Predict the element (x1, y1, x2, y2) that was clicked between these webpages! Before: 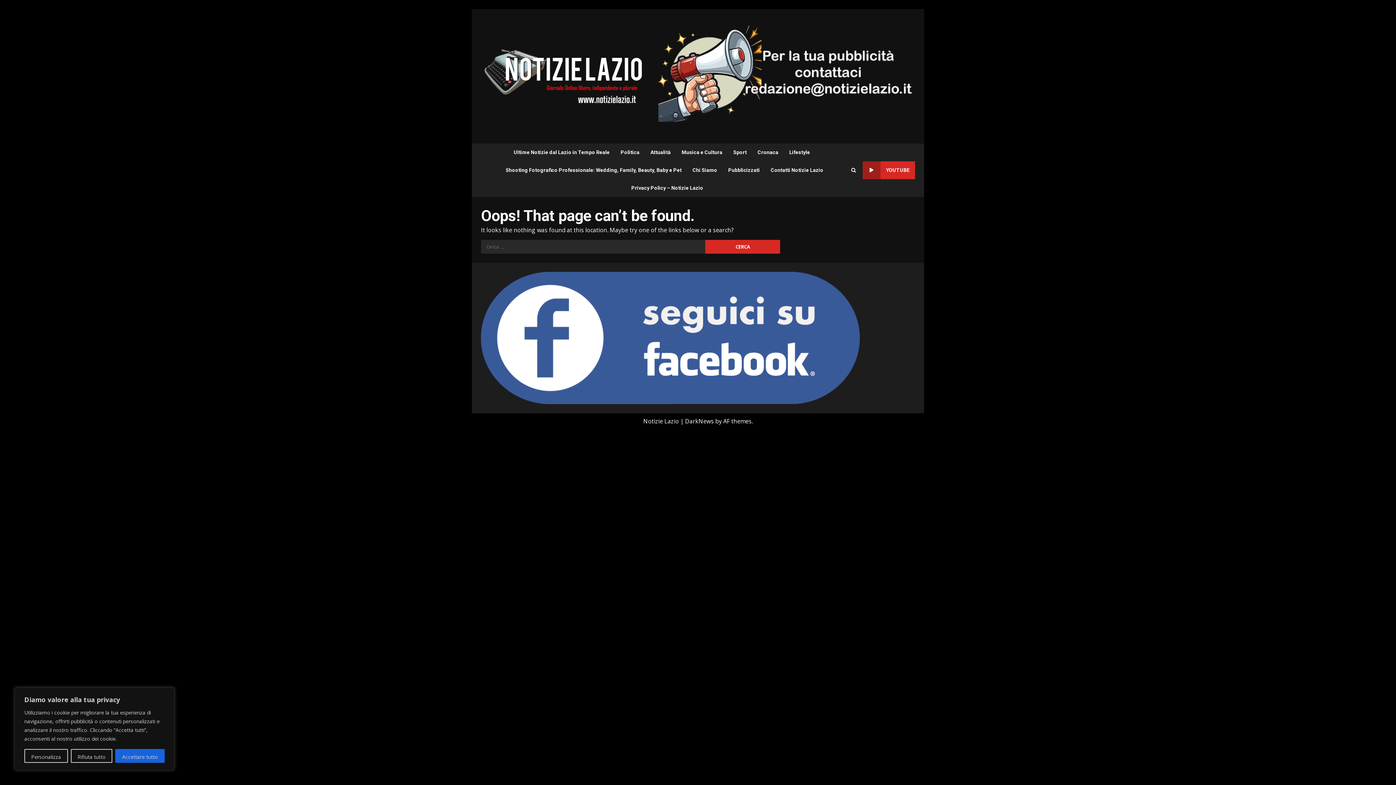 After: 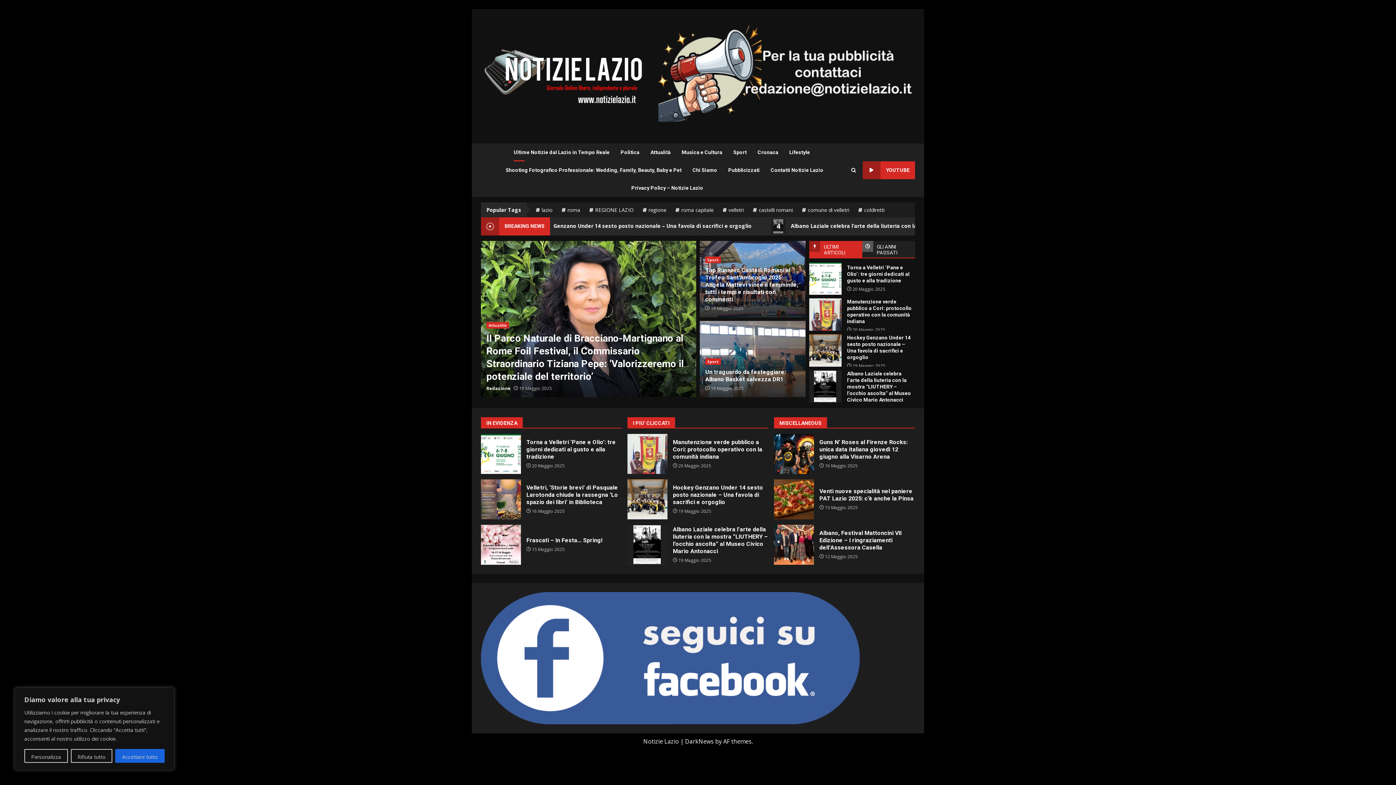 Action: label: Ultime Notizie dal Lazio in Tempo Reale bbox: (513, 143, 615, 161)